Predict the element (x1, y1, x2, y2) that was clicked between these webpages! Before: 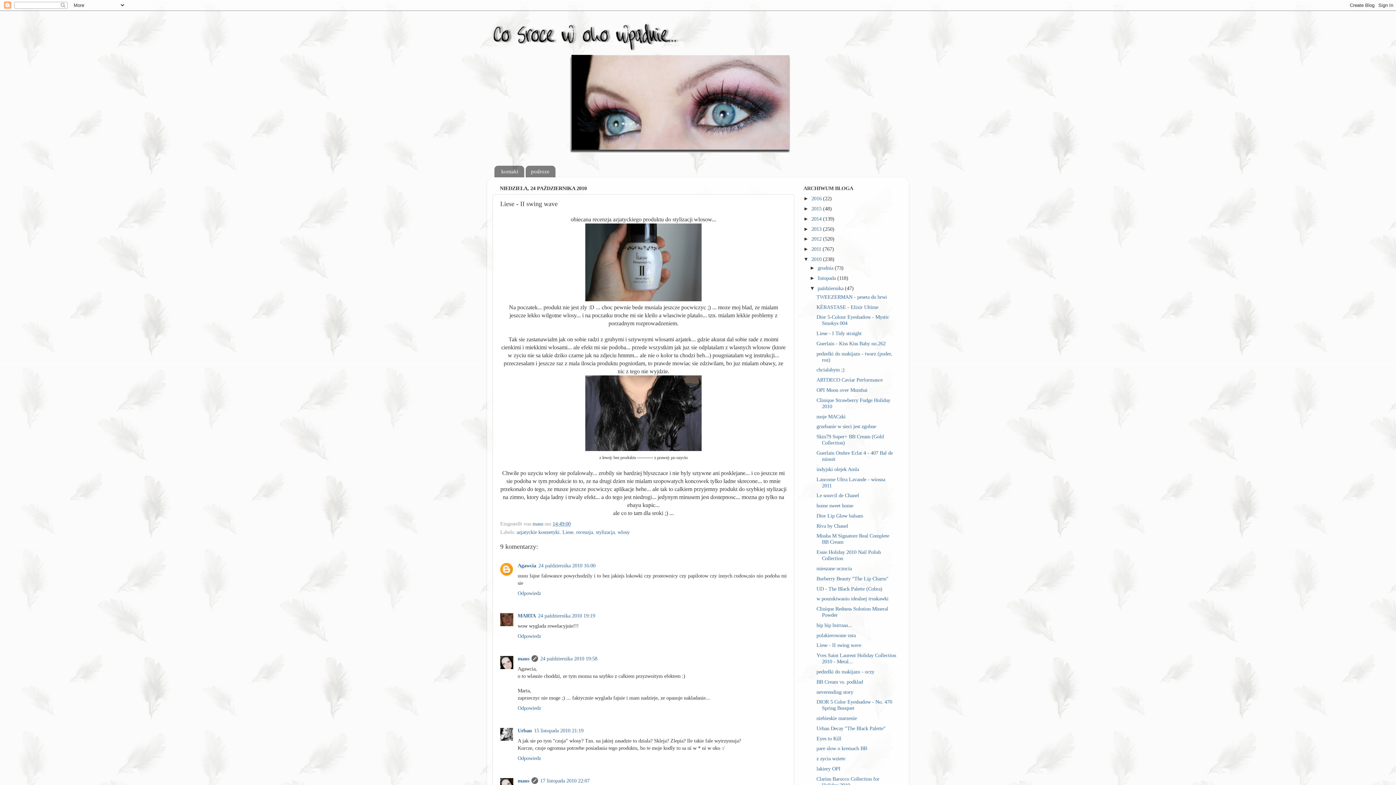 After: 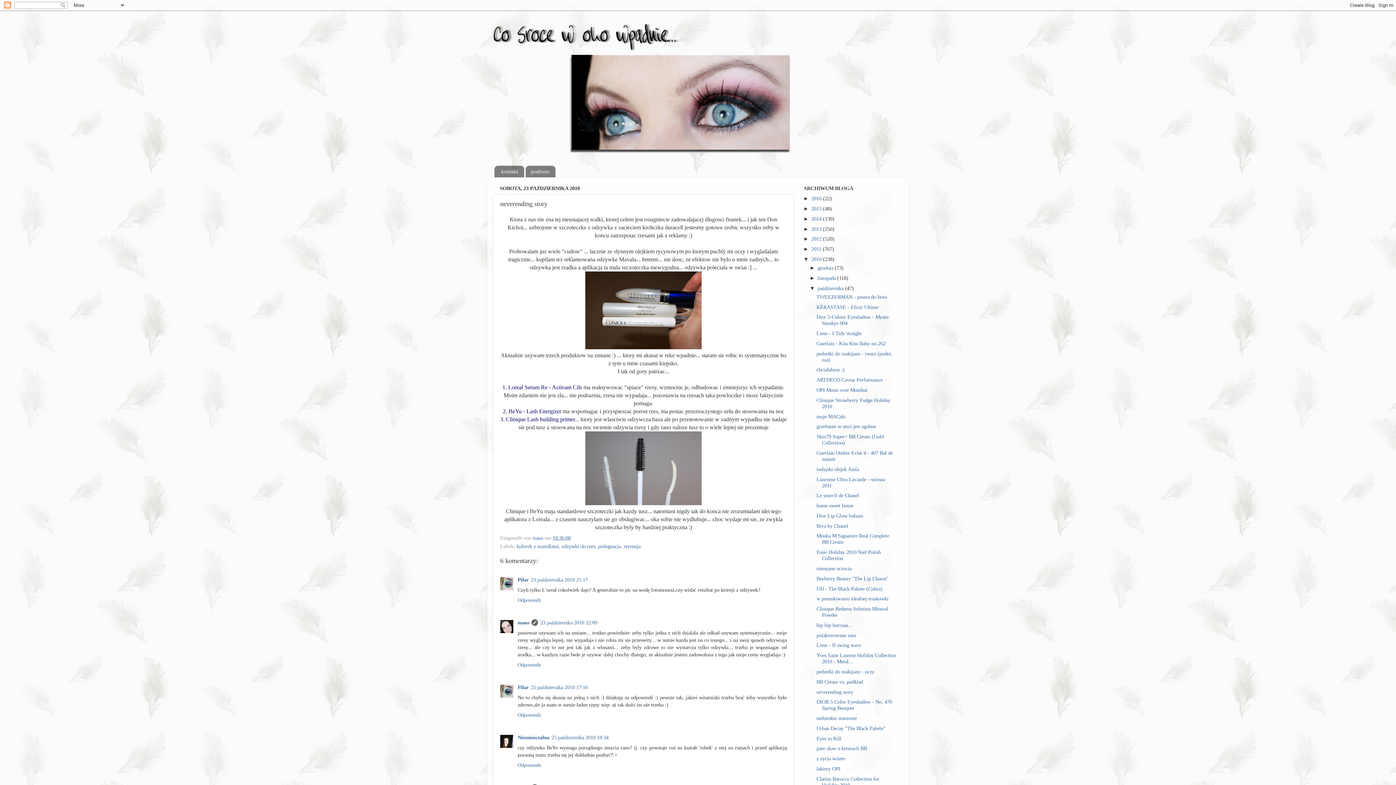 Action: label: neverending story bbox: (816, 689, 853, 695)